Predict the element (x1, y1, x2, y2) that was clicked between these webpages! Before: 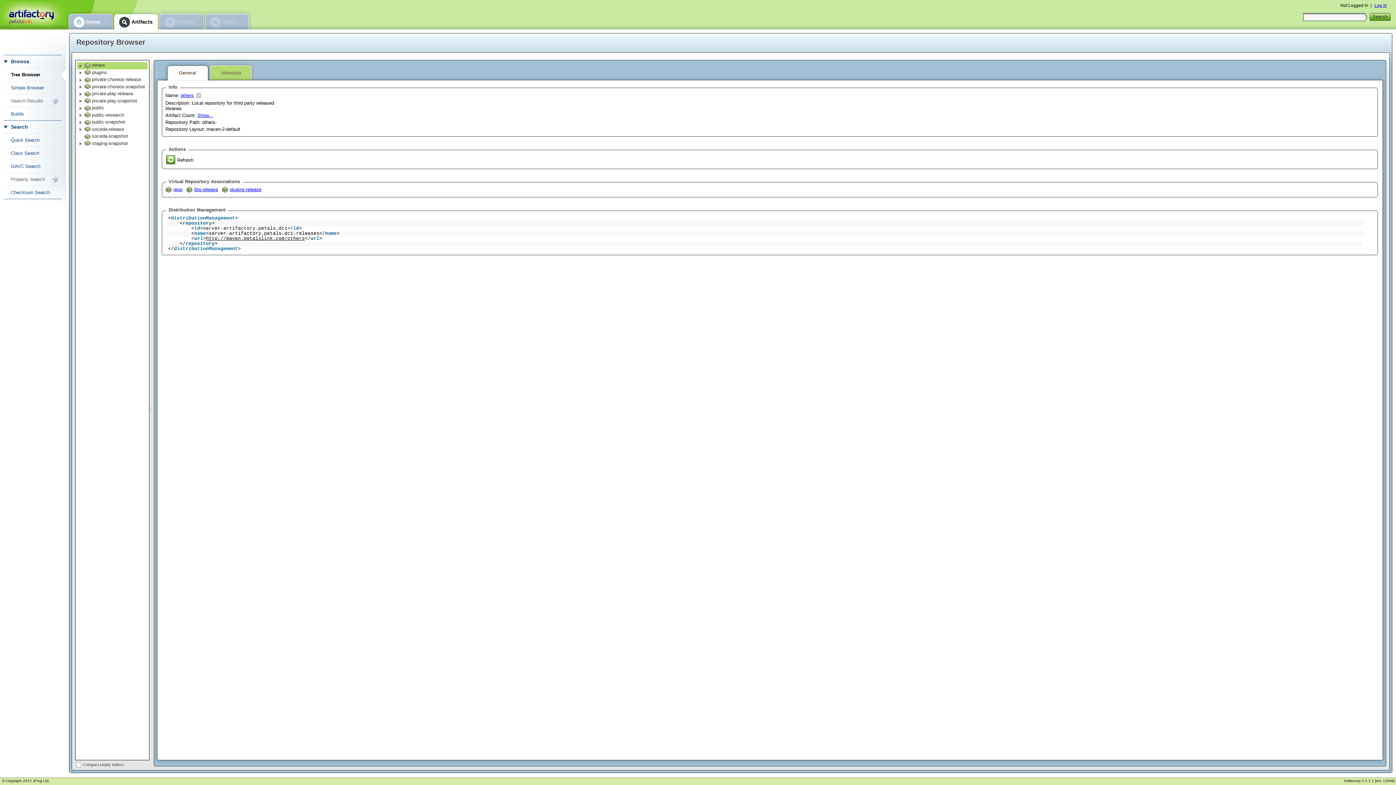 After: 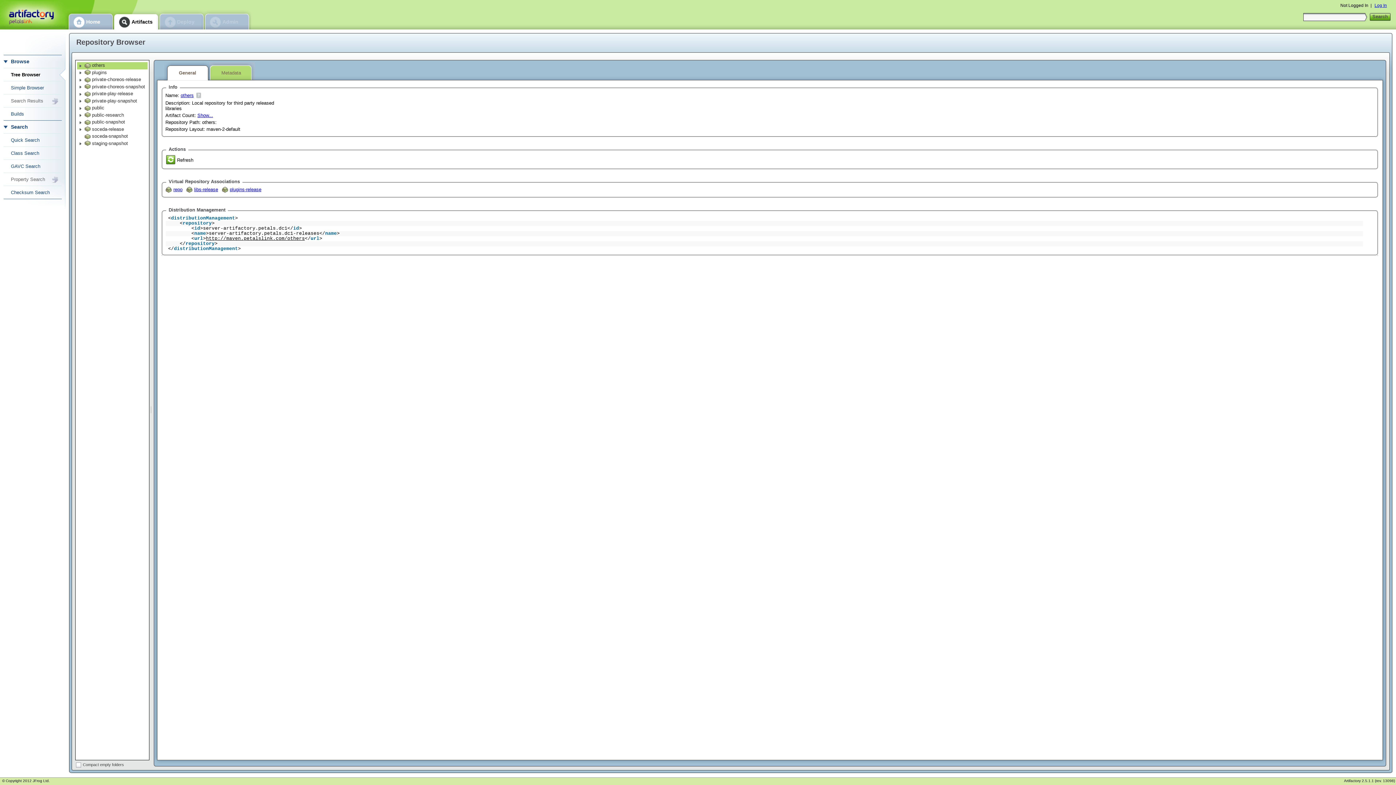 Action: label: Artifacts bbox: (110, 9, 160, 29)